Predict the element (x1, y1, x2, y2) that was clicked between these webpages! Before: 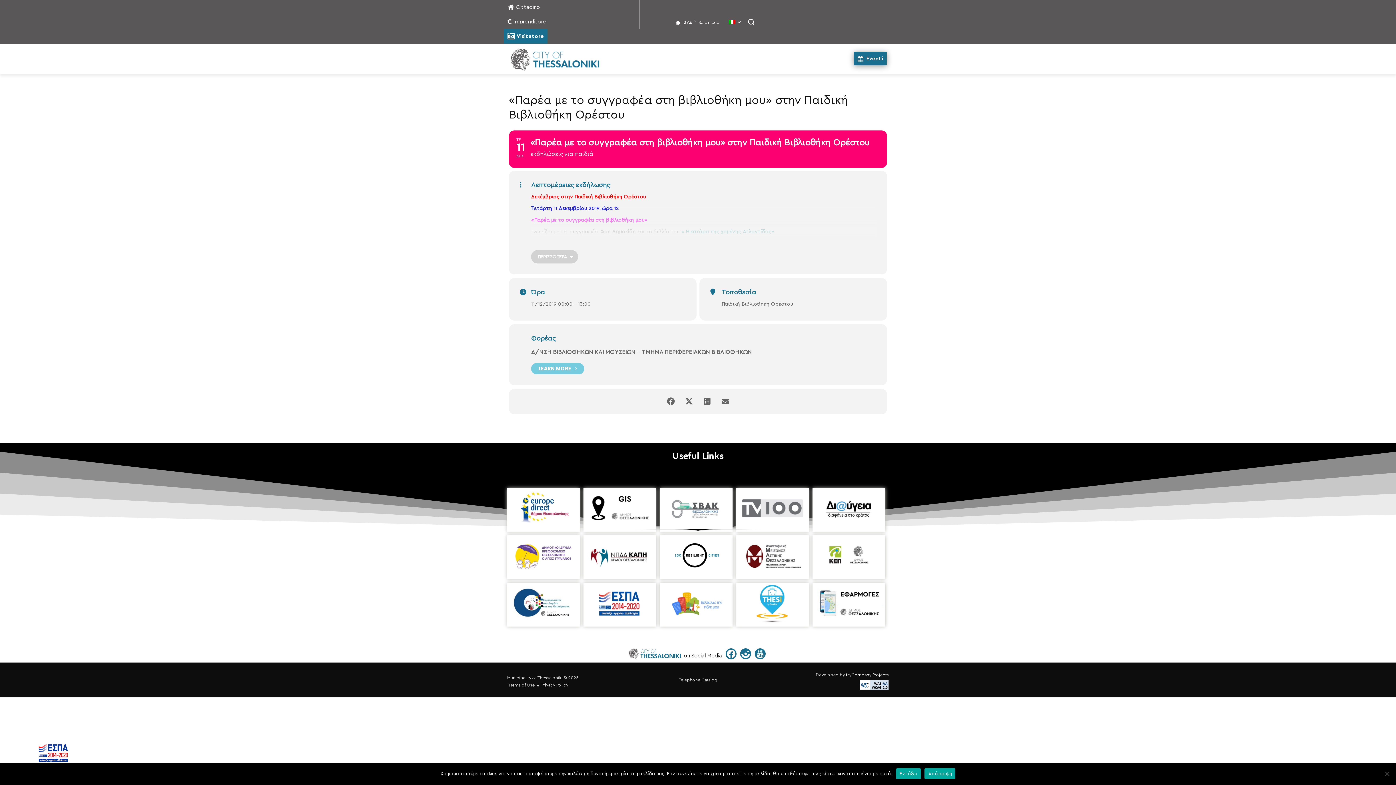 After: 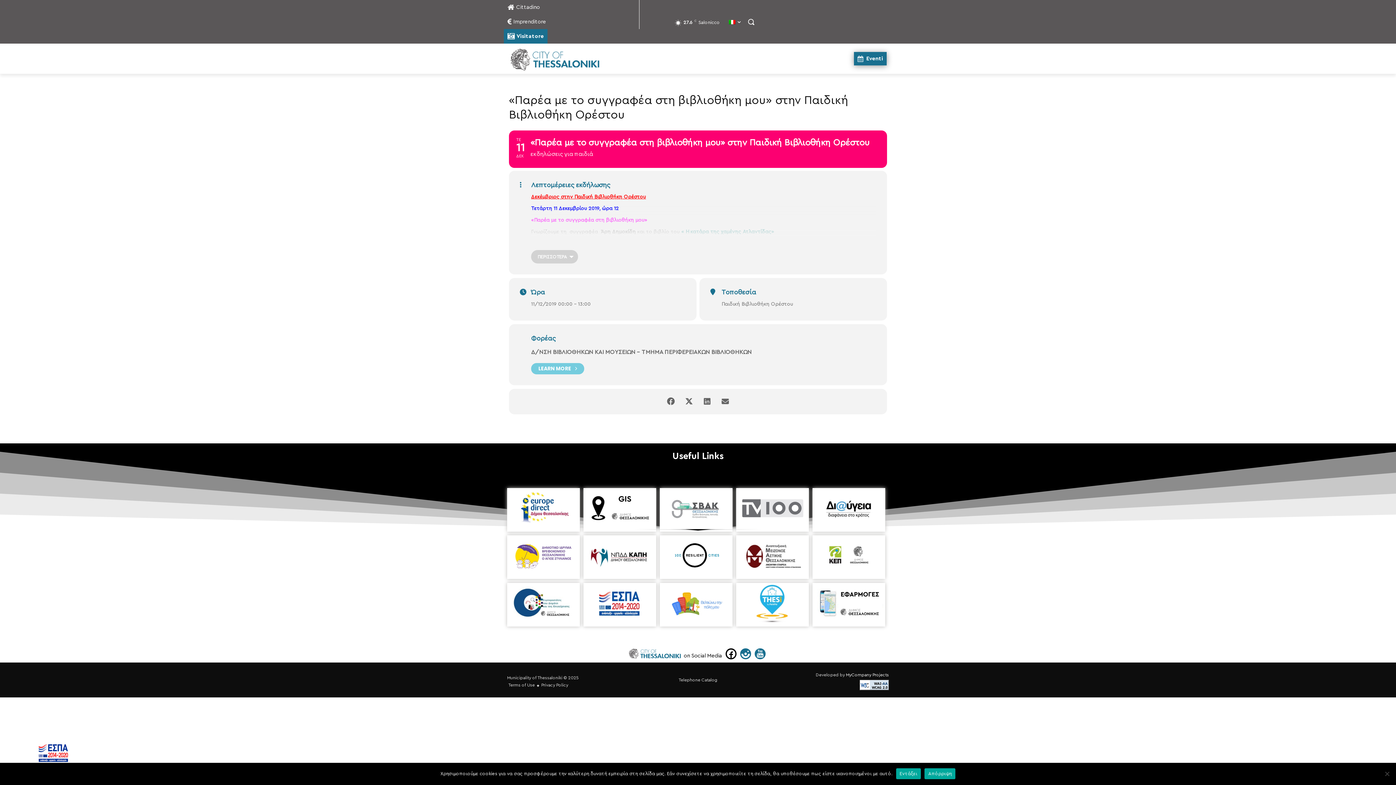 Action: bbox: (724, 654, 738, 659) label: icon